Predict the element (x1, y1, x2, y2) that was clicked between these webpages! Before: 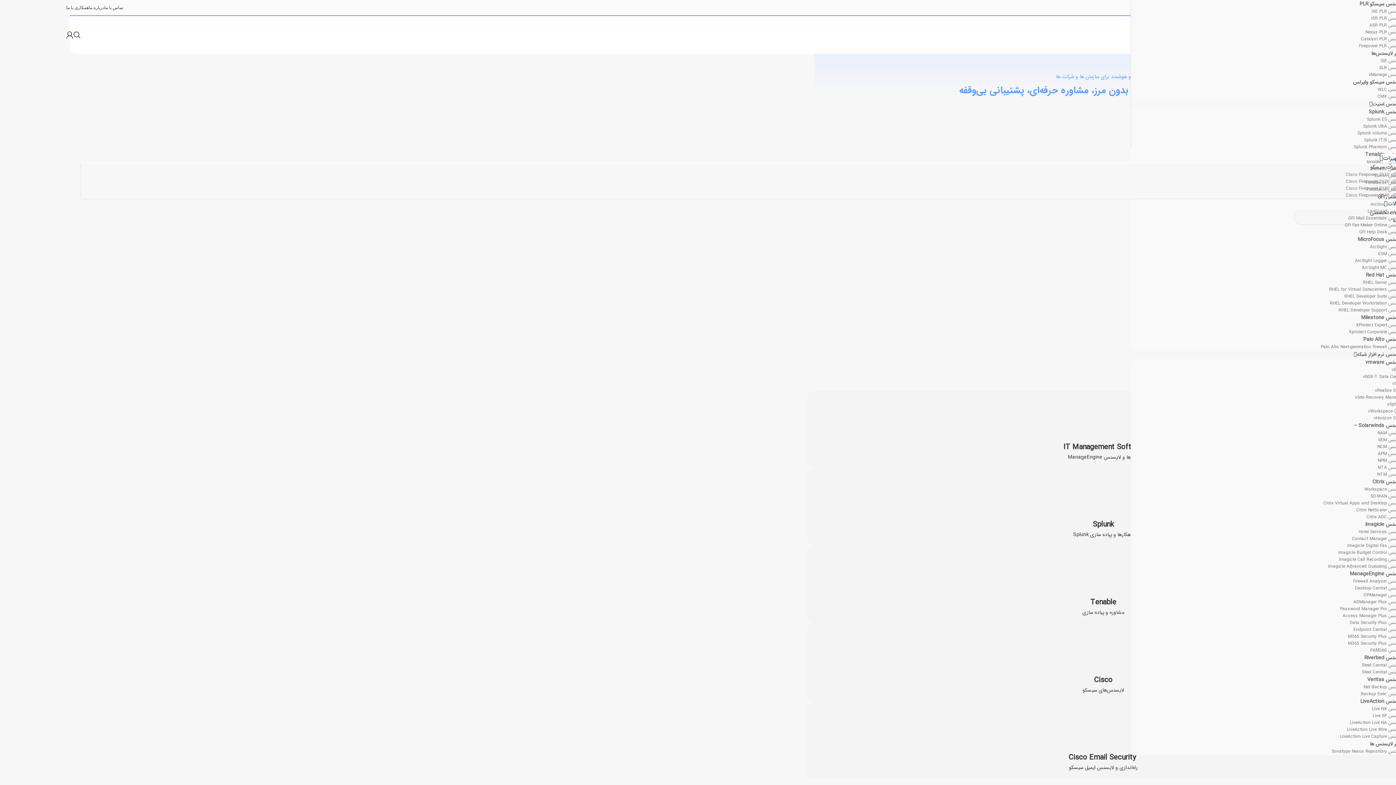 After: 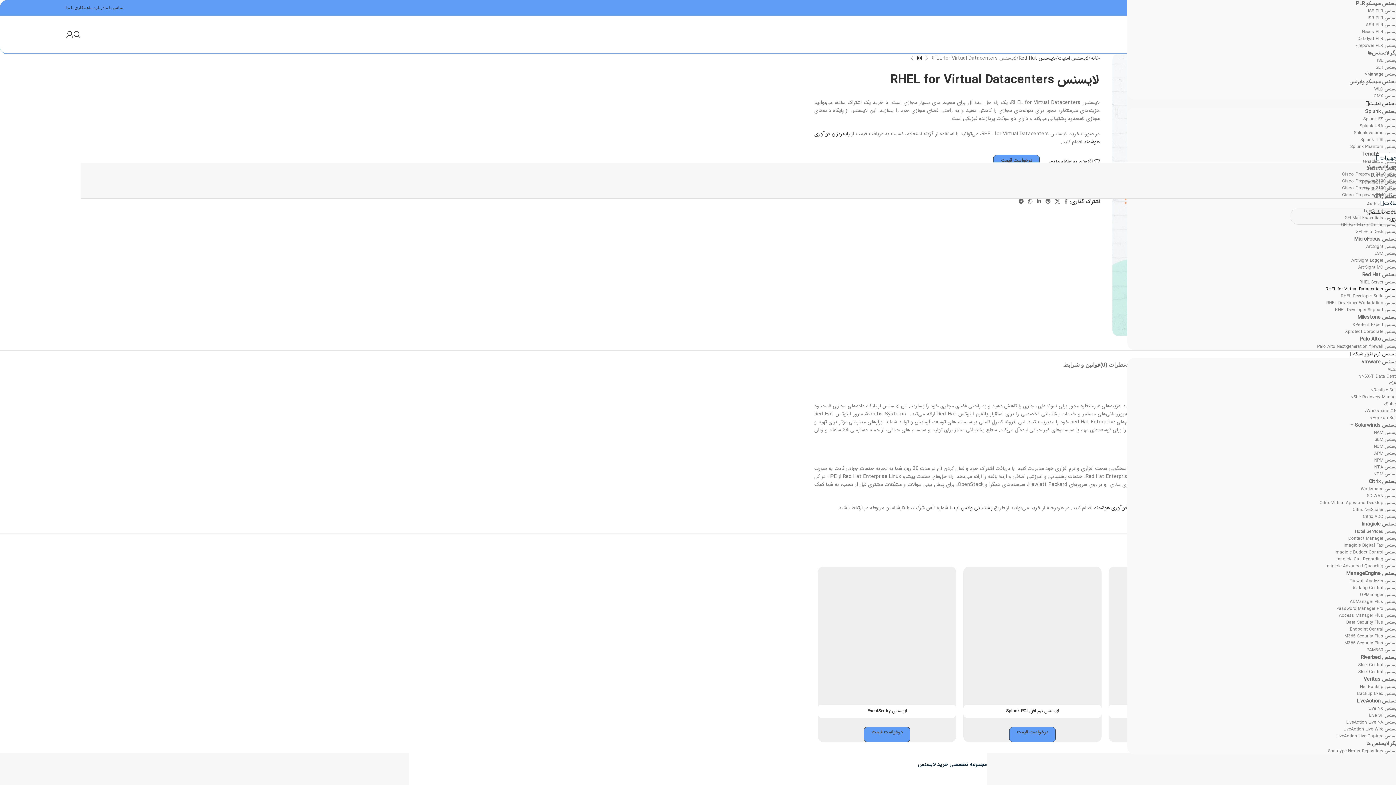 Action: bbox: (1329, 286, 1403, 293) label: لایسنس RHEL for Virtual Datacenters